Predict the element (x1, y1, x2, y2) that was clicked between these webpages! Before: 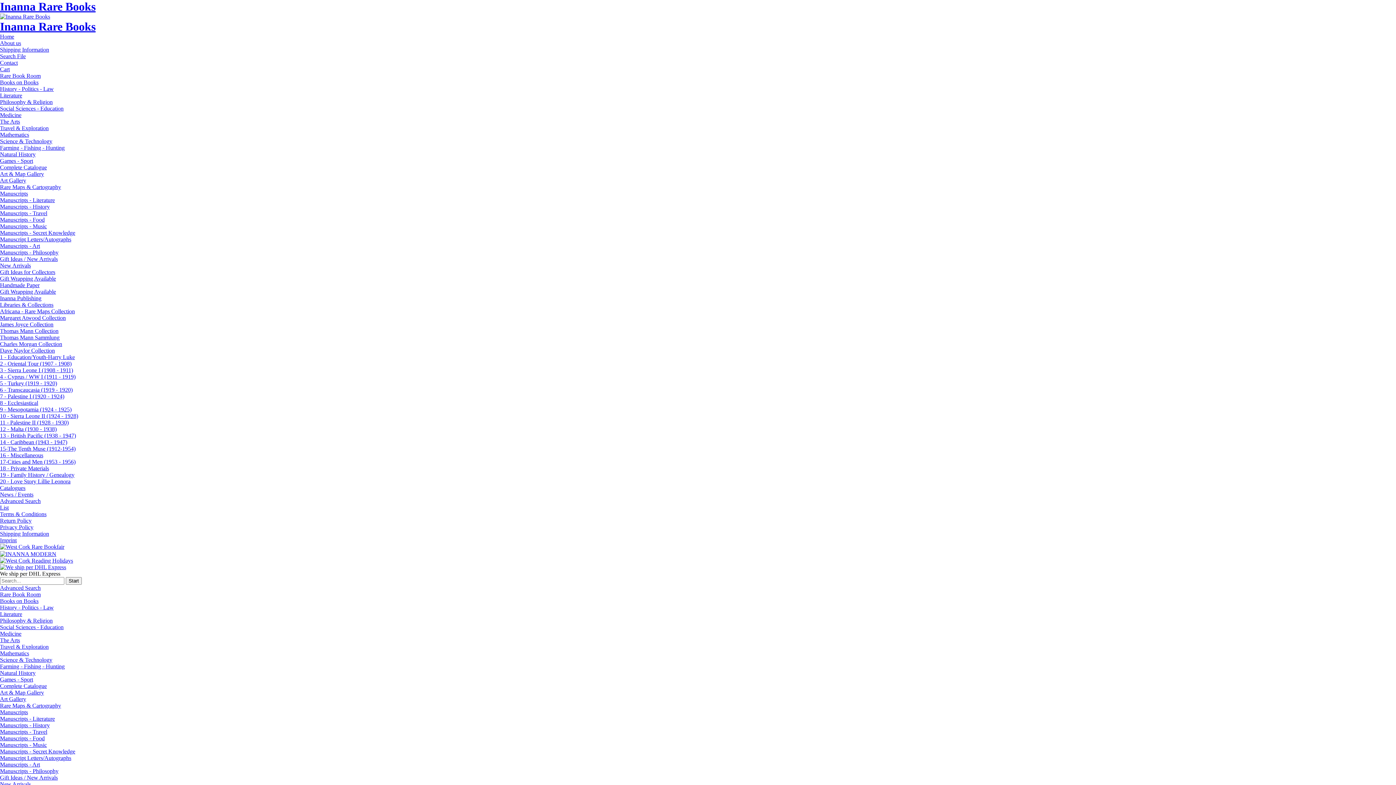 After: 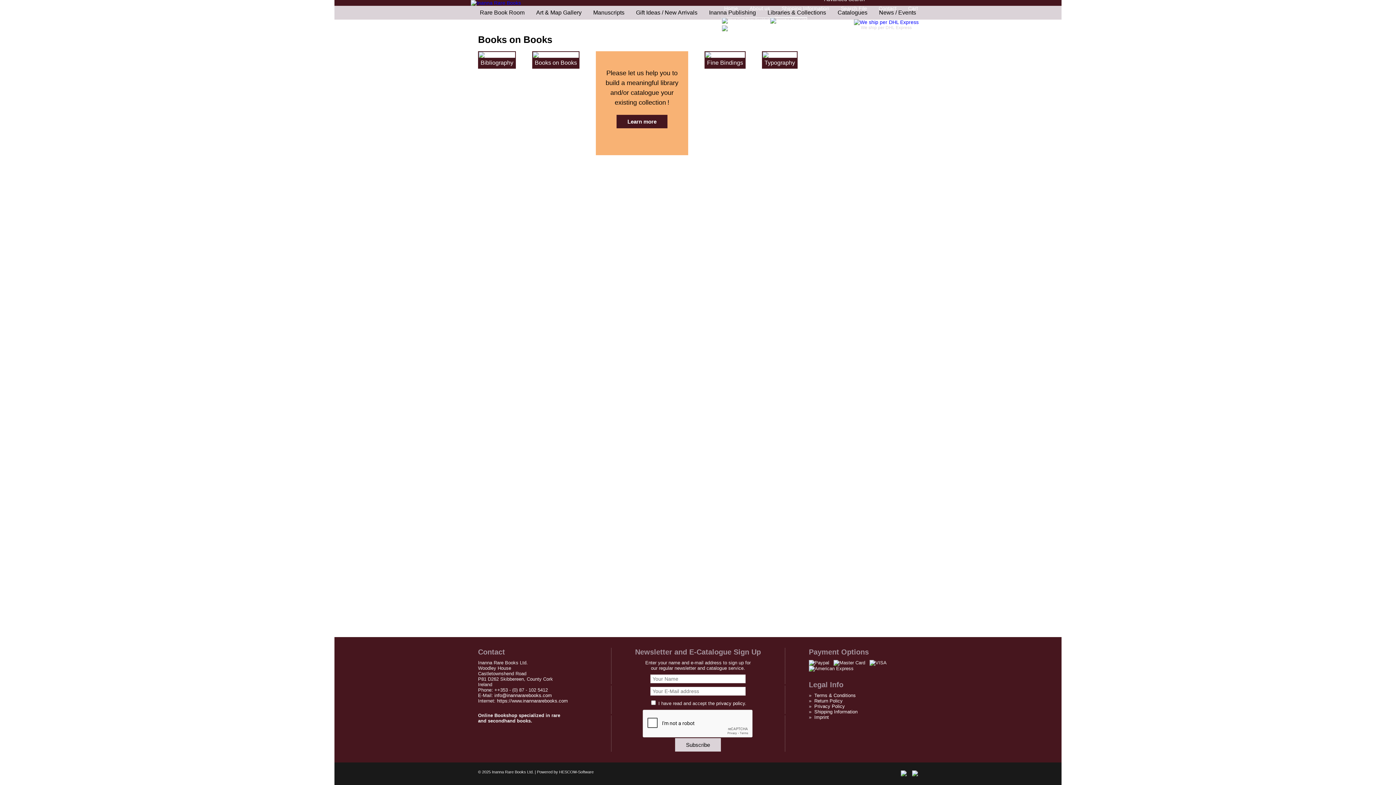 Action: label: Books on Books bbox: (0, 598, 38, 604)